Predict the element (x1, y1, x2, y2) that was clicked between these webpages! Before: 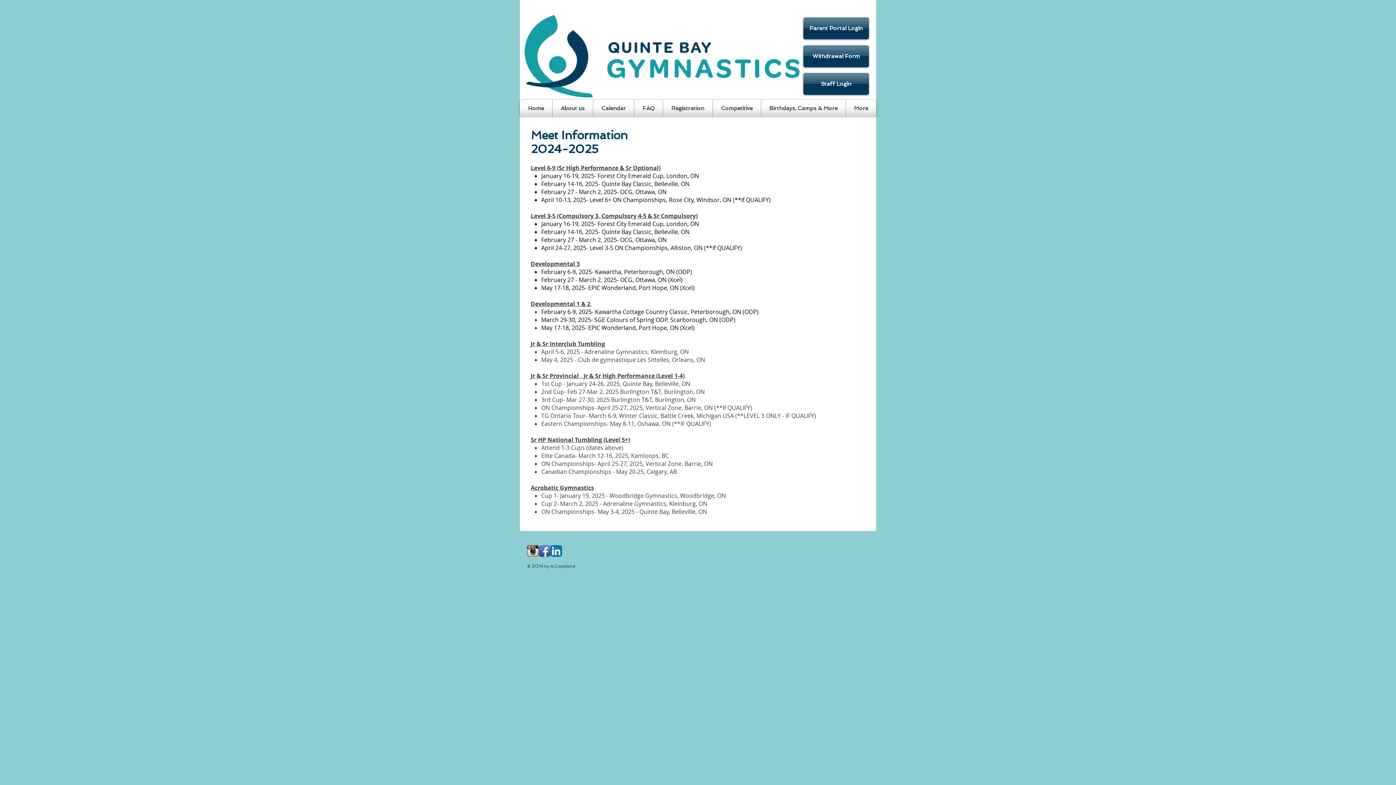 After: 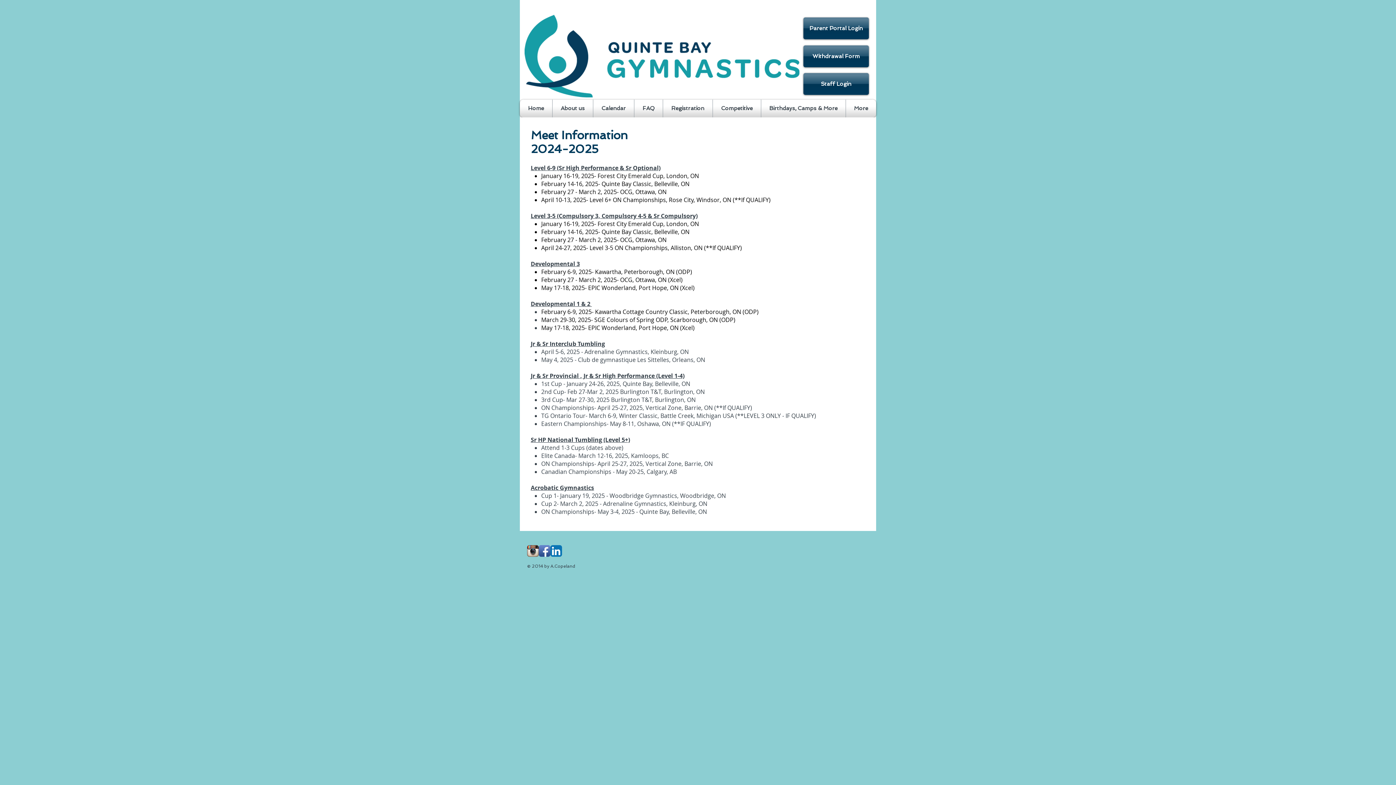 Action: bbox: (538, 545, 550, 557) label: Facebook App Icon